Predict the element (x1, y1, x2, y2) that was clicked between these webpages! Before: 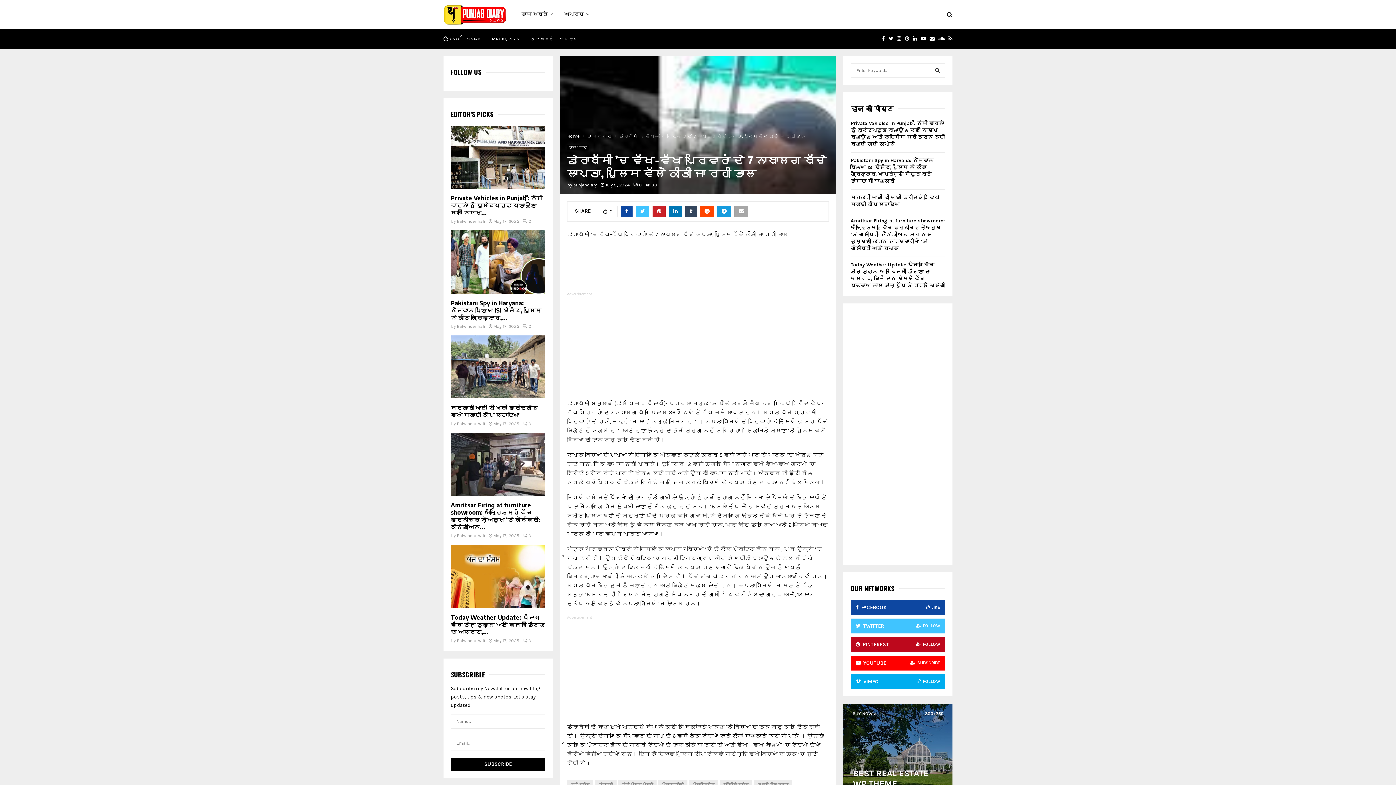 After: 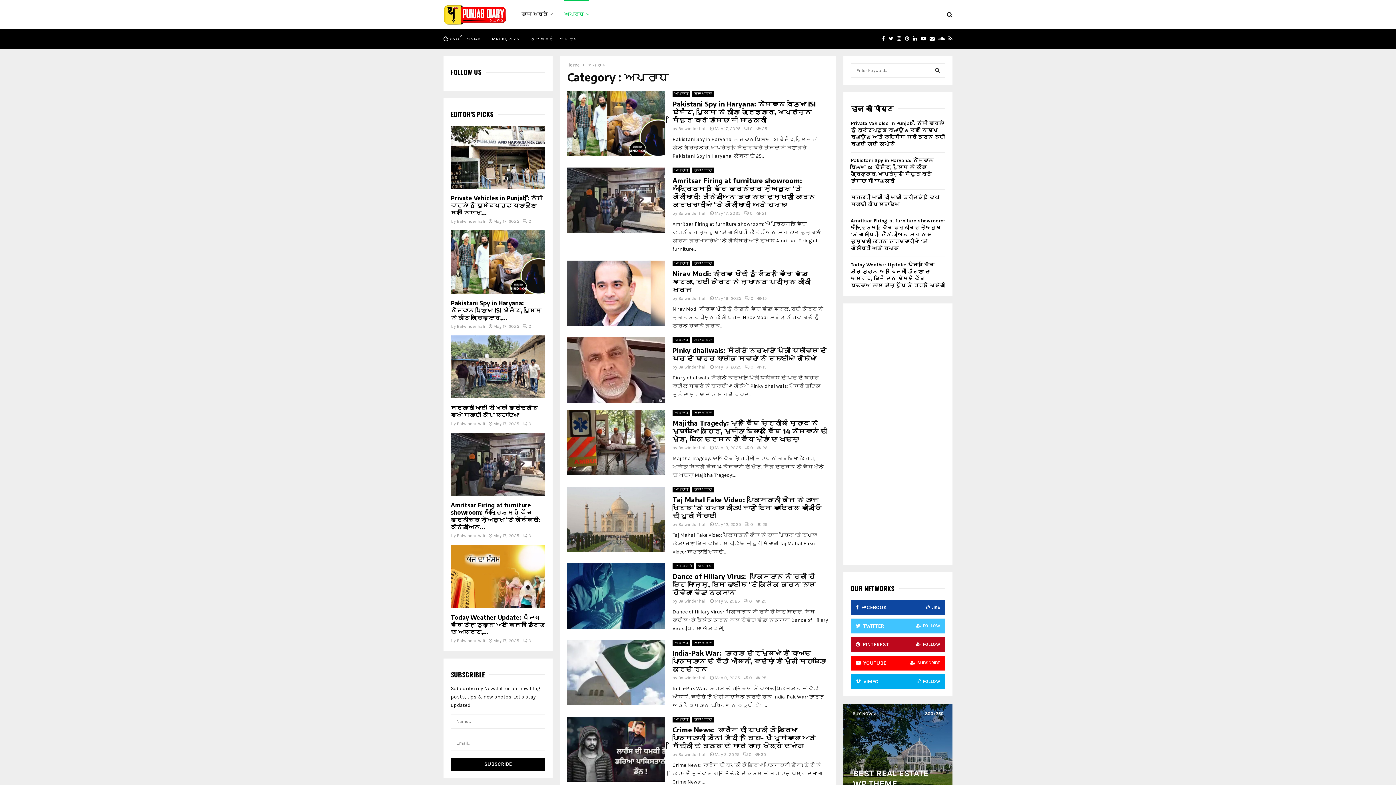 Action: label: ਅਪਰਾਧ bbox: (564, 0, 589, 29)